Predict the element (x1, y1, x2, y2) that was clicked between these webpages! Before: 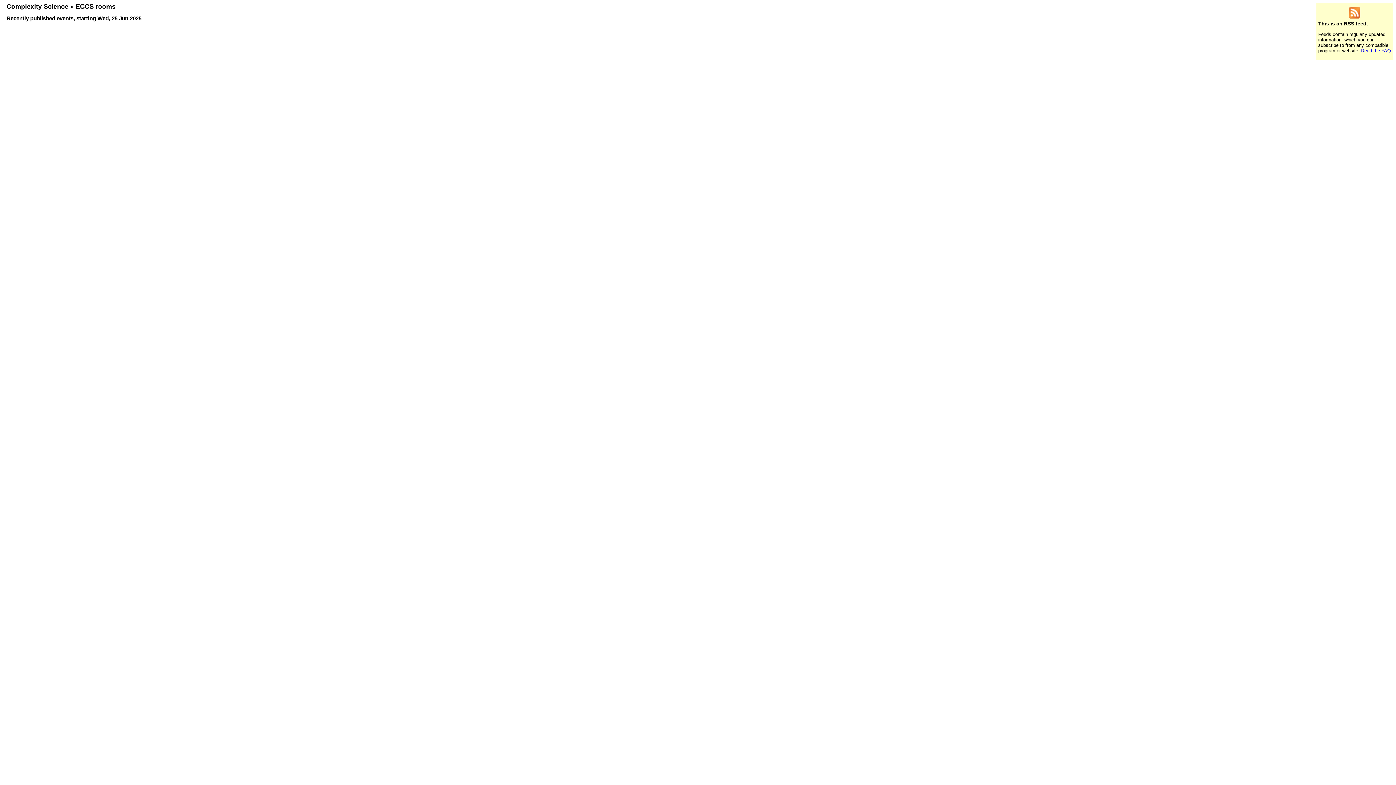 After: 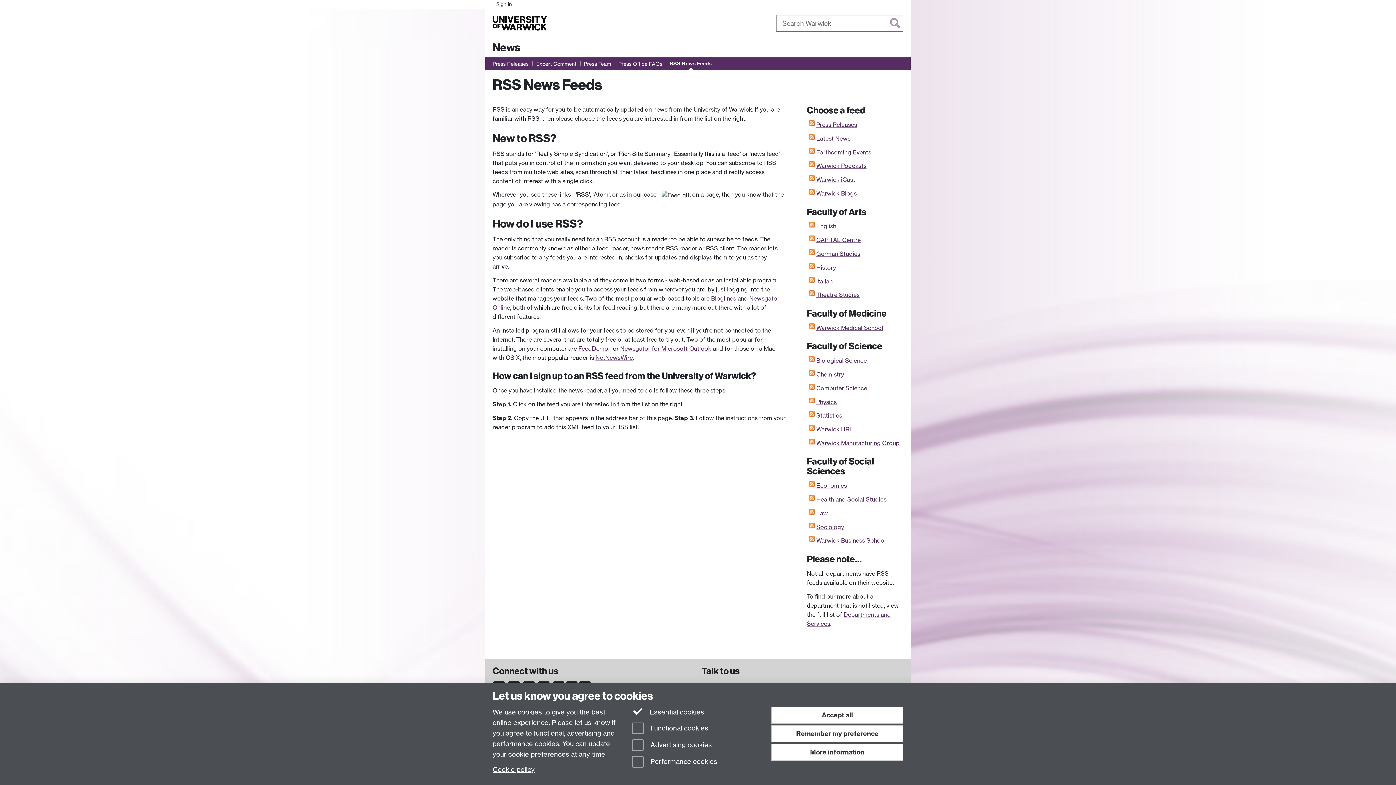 Action: label: Read the FAQ bbox: (1361, 48, 1391, 53)